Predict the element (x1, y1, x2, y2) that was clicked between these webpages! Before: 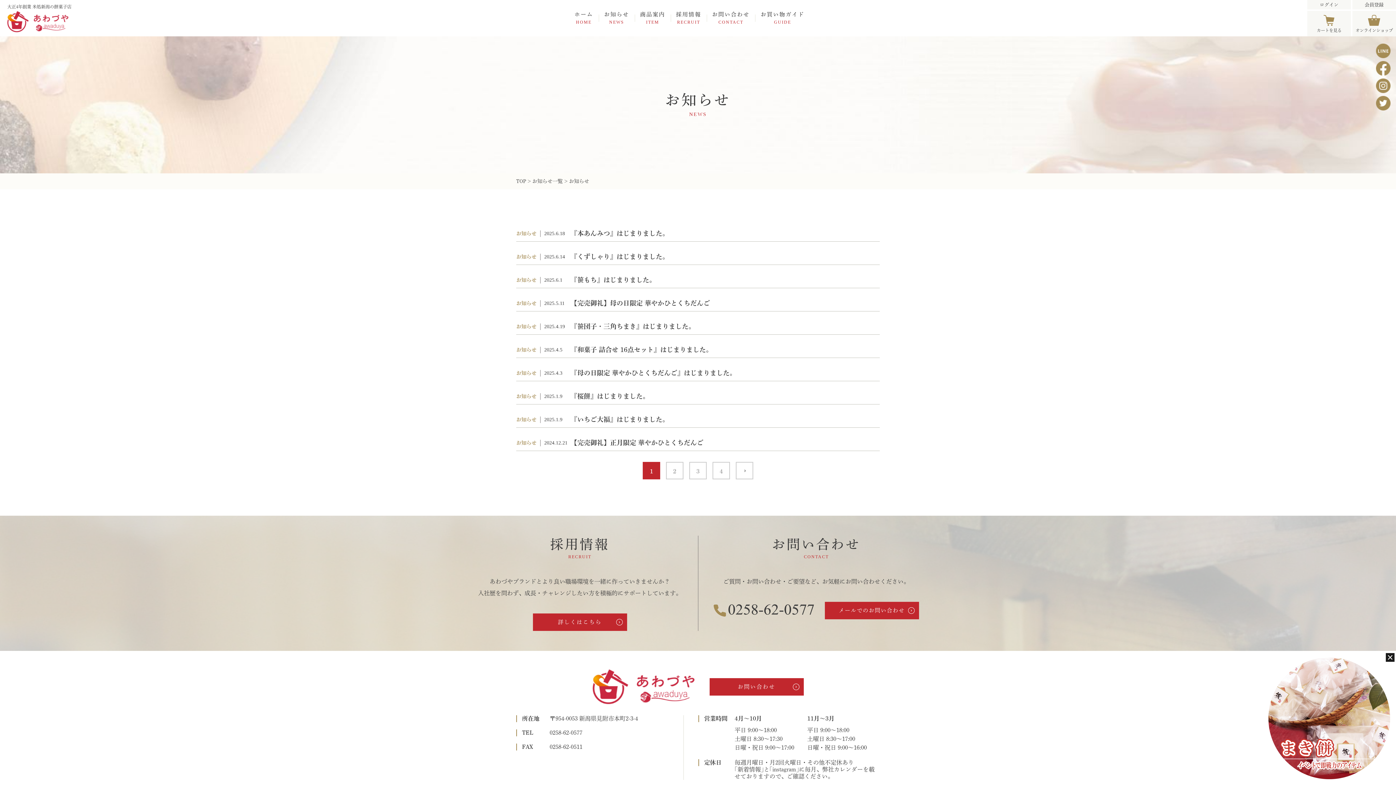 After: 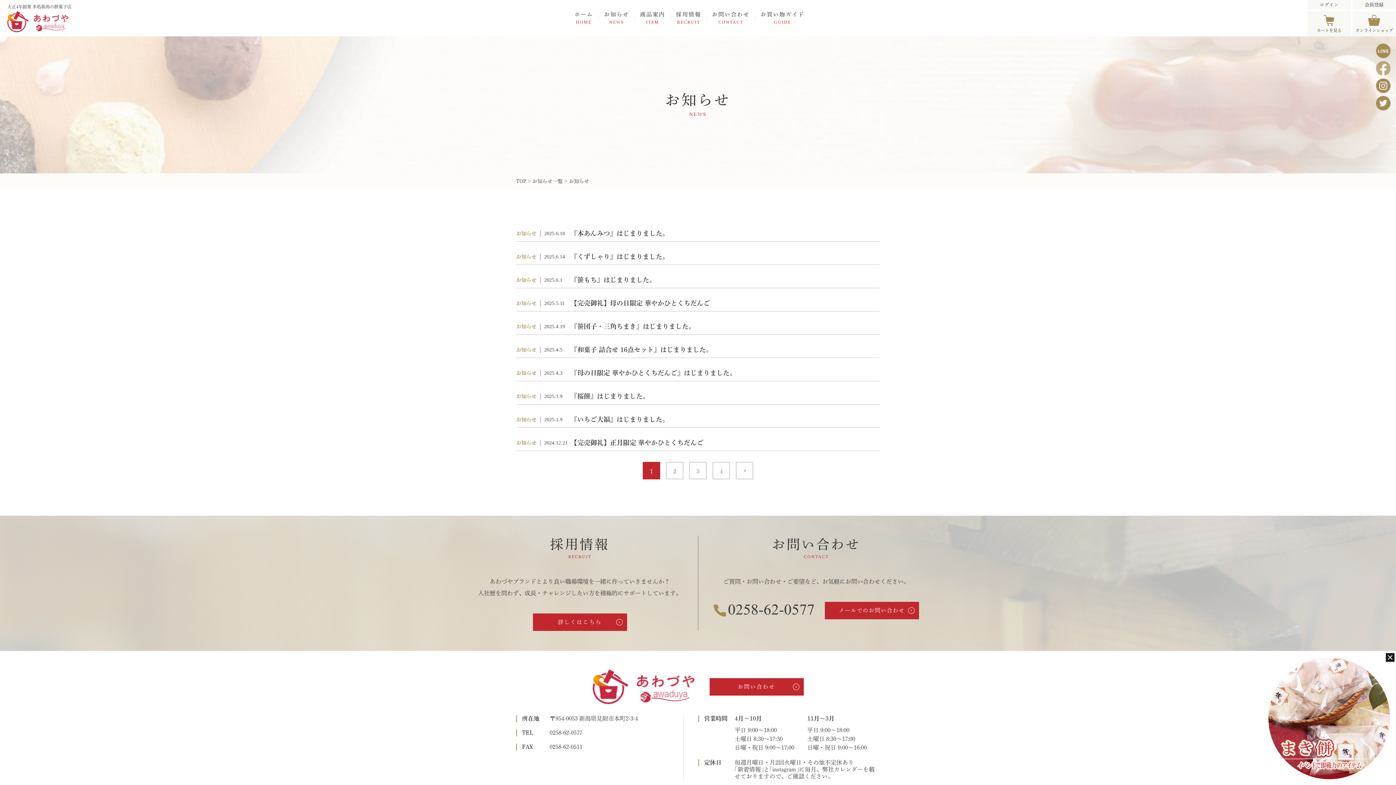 Action: bbox: (1376, 61, 1390, 75)